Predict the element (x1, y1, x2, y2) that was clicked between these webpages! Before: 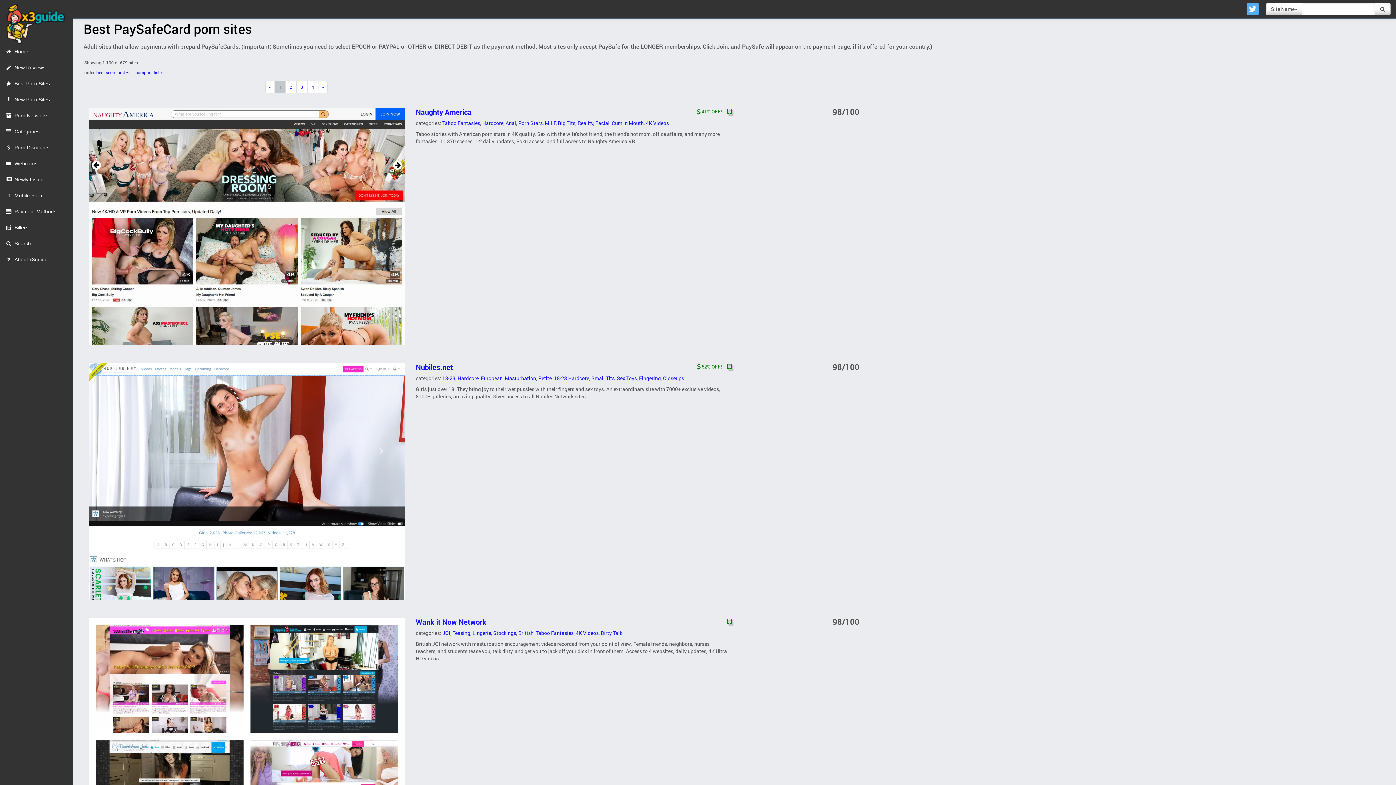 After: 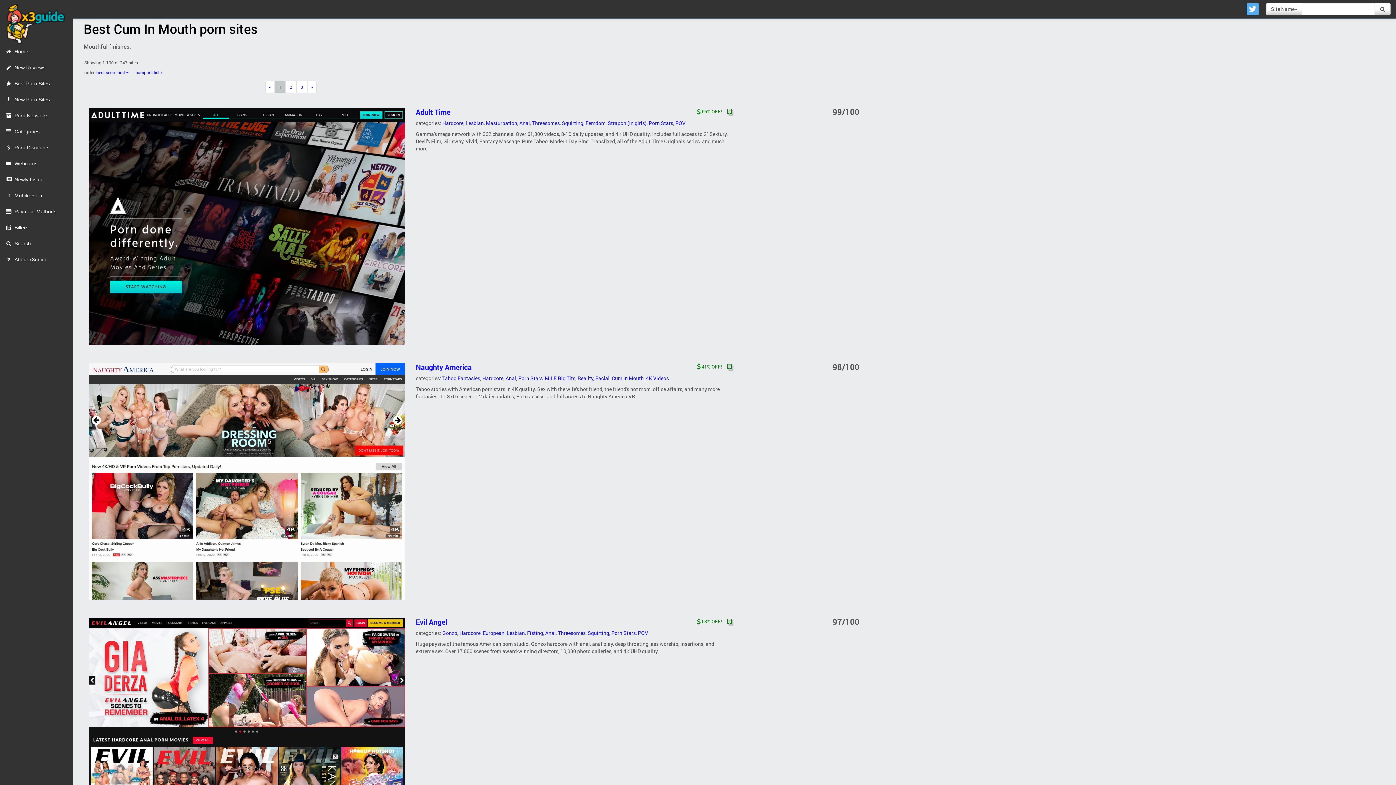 Action: label: Cum In Mouth bbox: (611, 119, 643, 126)